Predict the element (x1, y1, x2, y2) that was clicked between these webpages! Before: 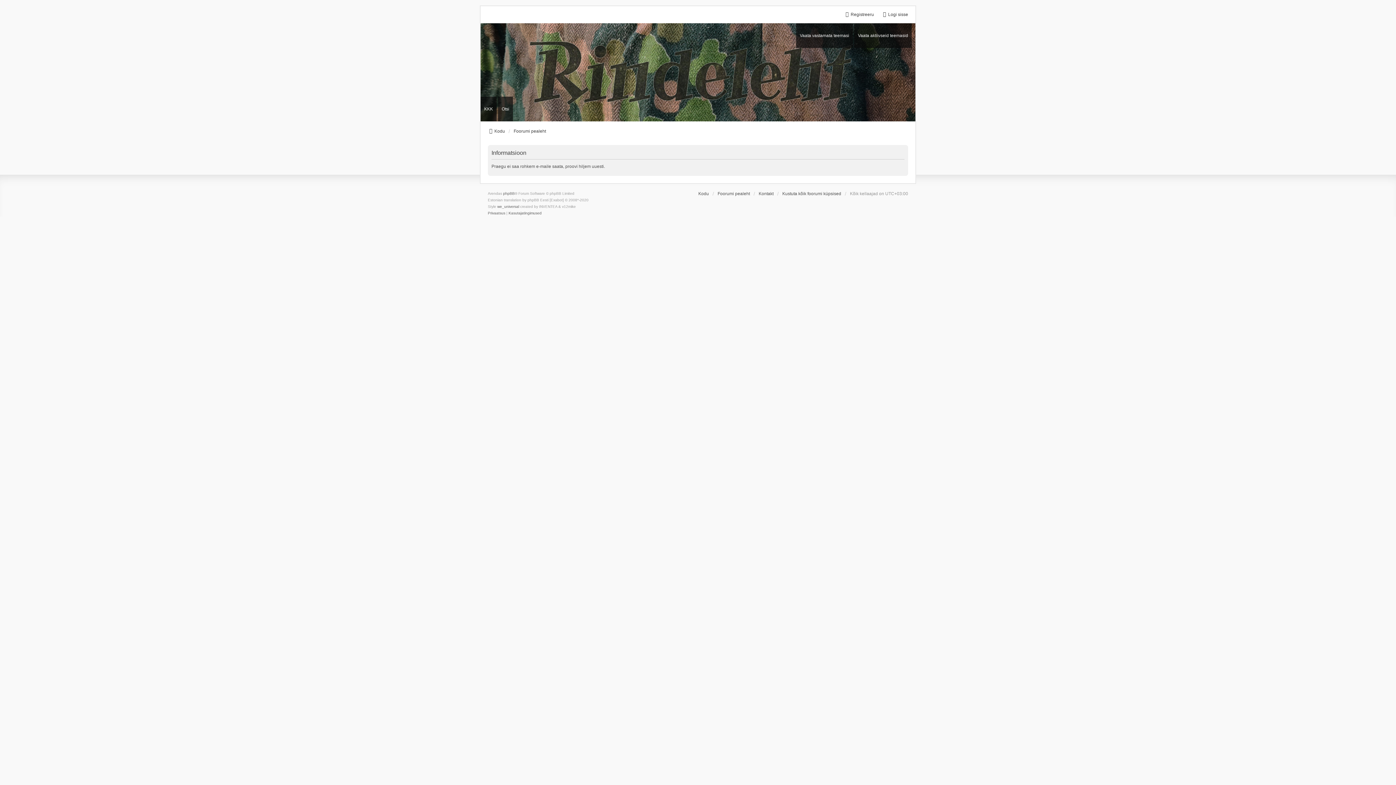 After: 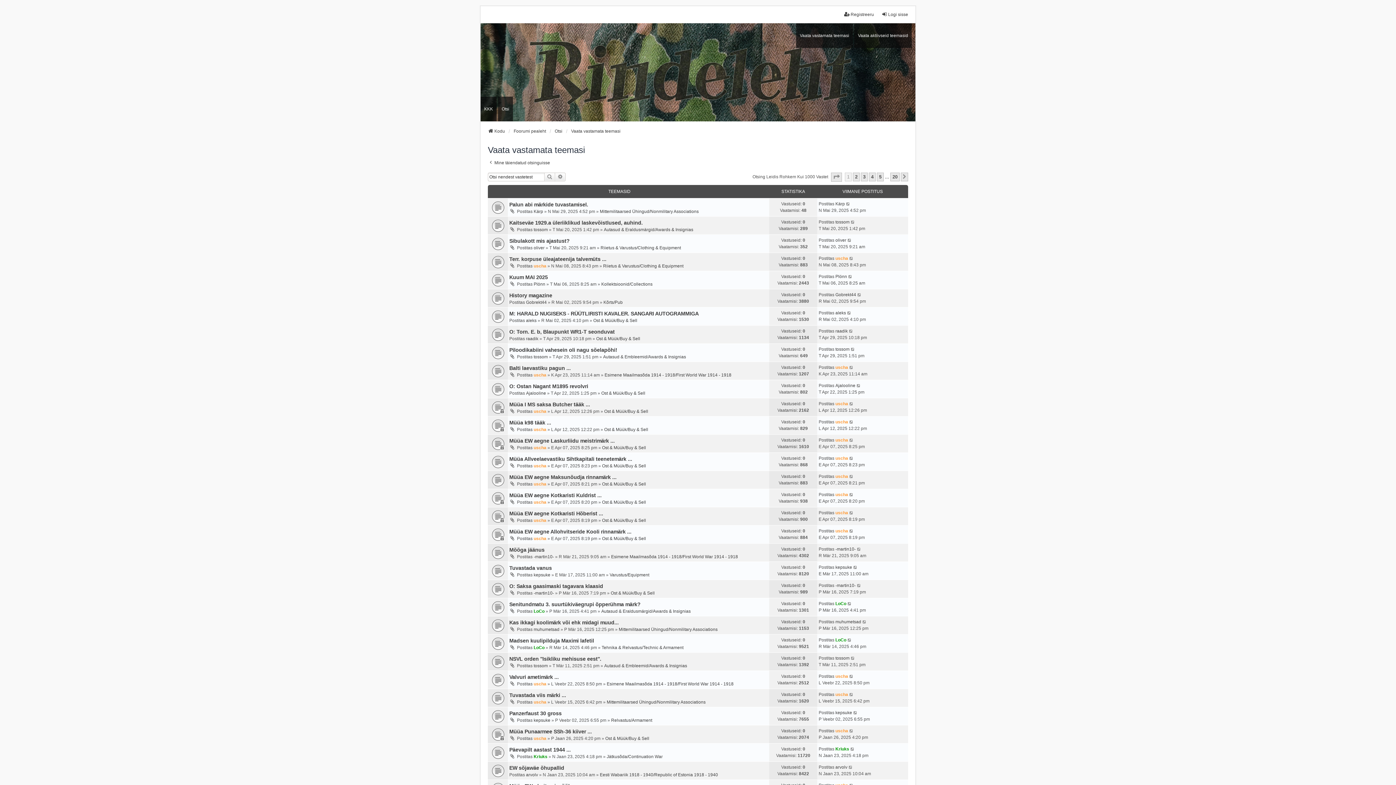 Action: bbox: (796, 23, 853, 47) label: Vaata vastamata teemasi